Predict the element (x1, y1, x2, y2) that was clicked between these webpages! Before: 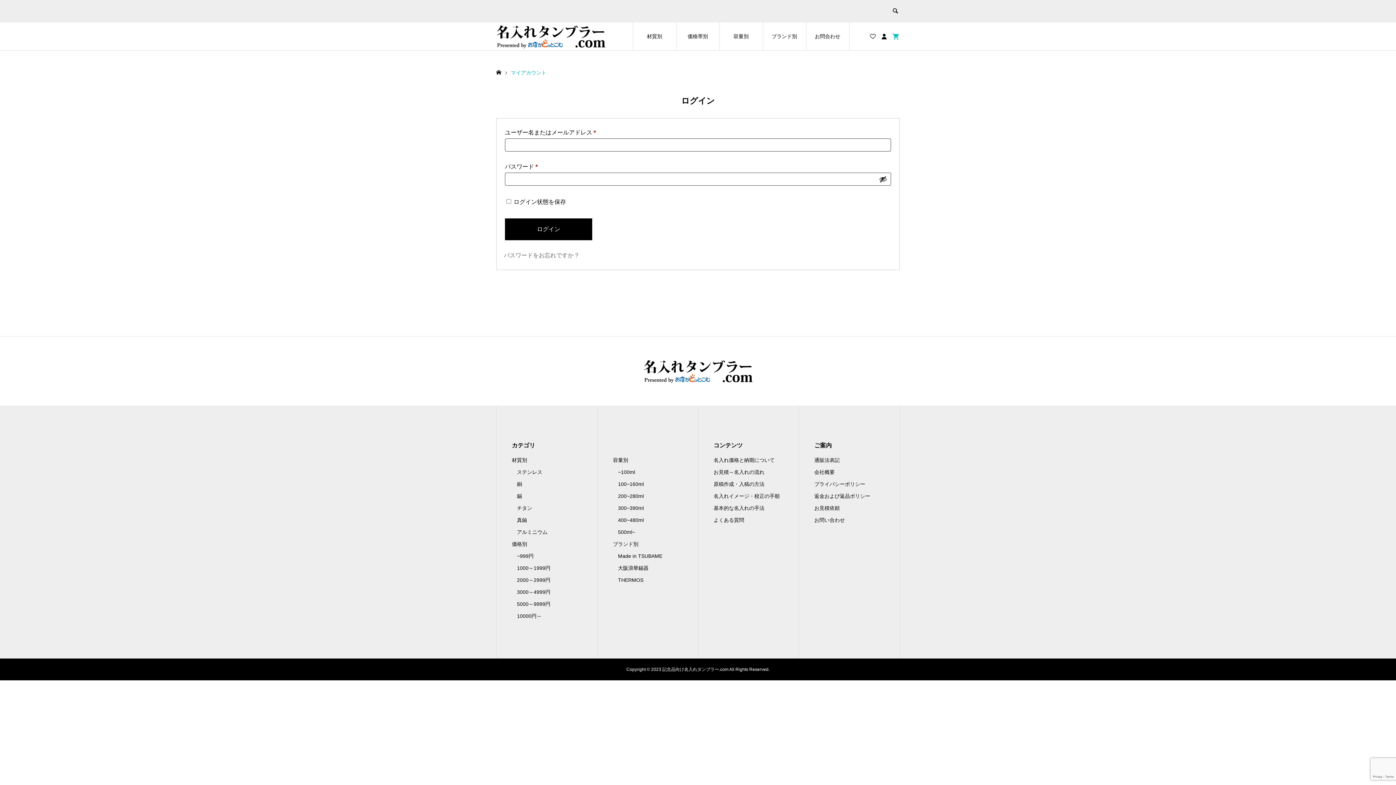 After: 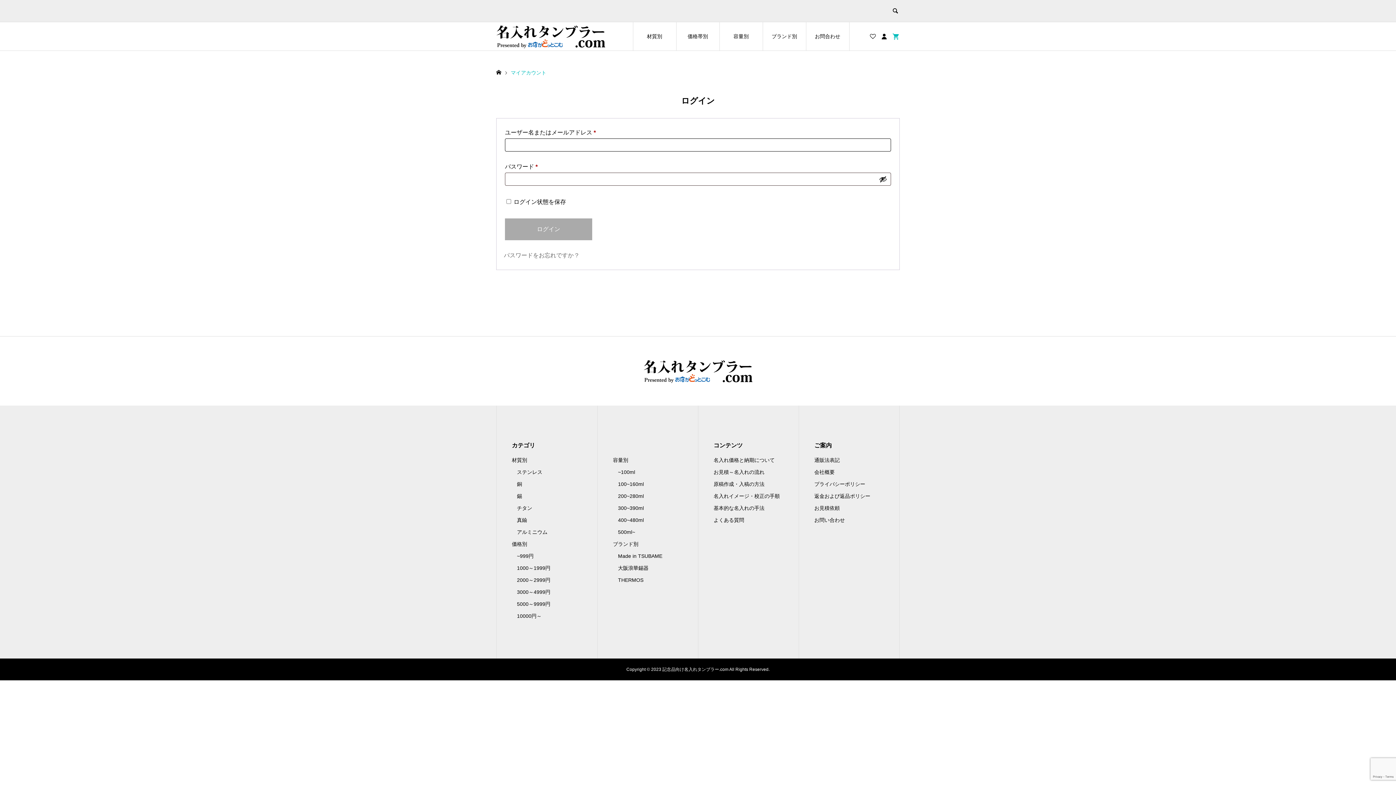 Action: bbox: (505, 218, 592, 240) label: ログイン